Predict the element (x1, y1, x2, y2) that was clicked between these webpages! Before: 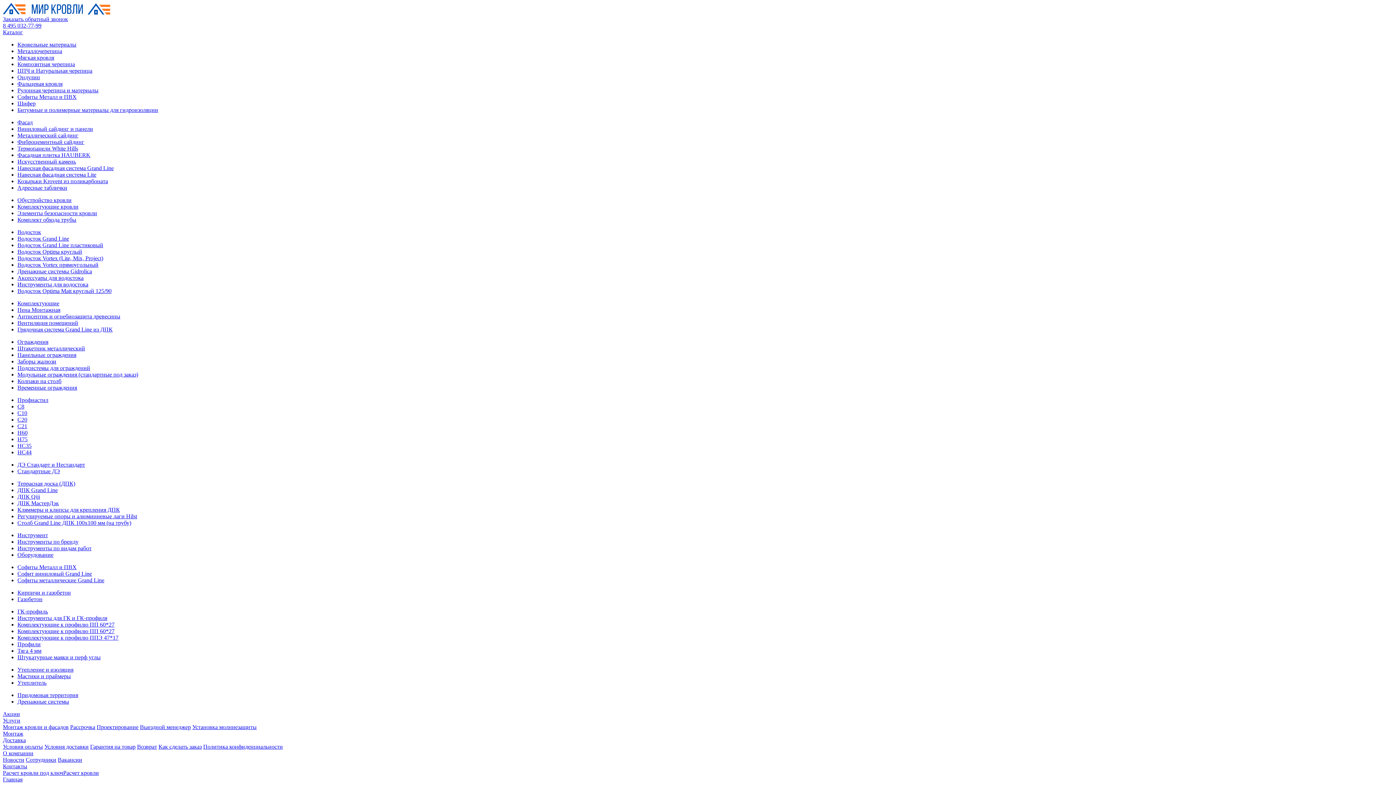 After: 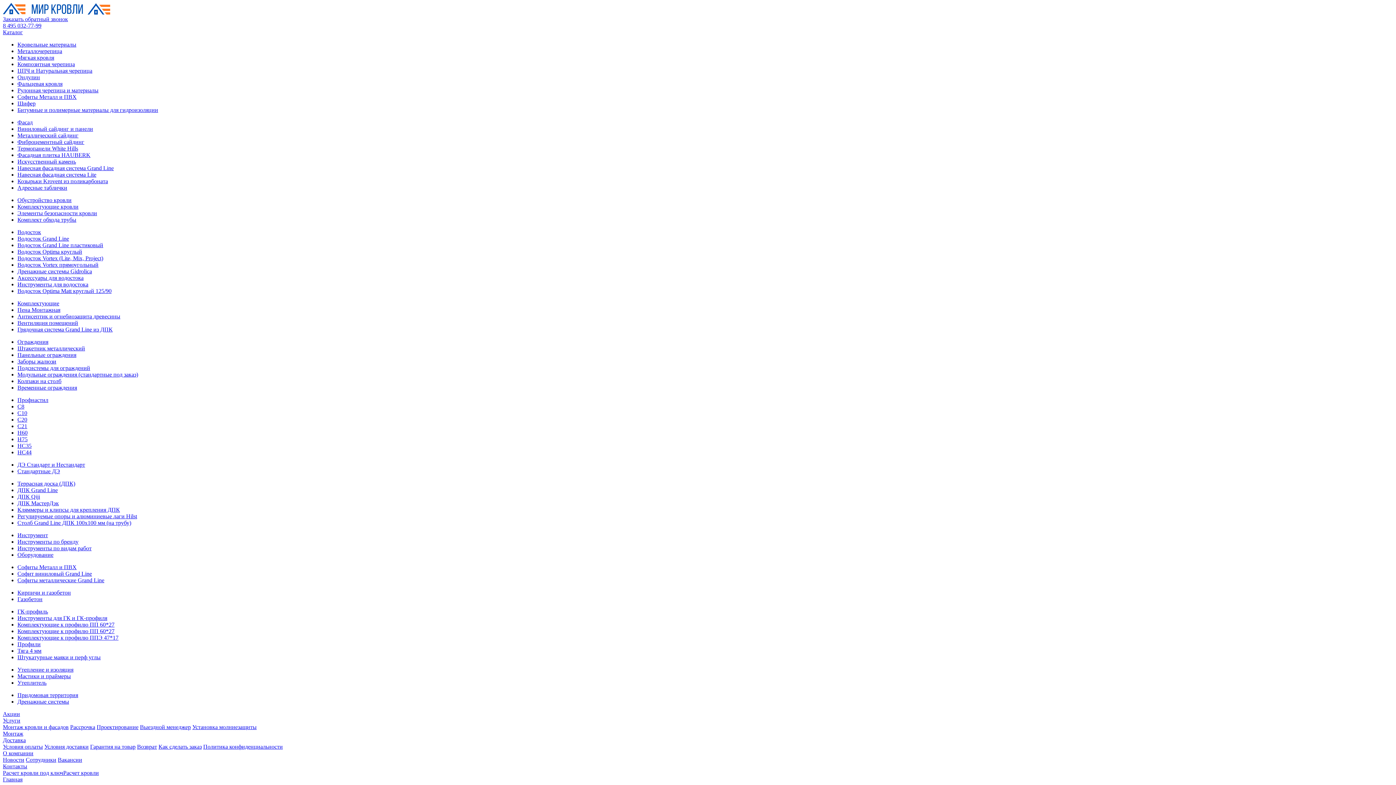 Action: label: Навесная фасадная система Lite bbox: (17, 171, 96, 177)